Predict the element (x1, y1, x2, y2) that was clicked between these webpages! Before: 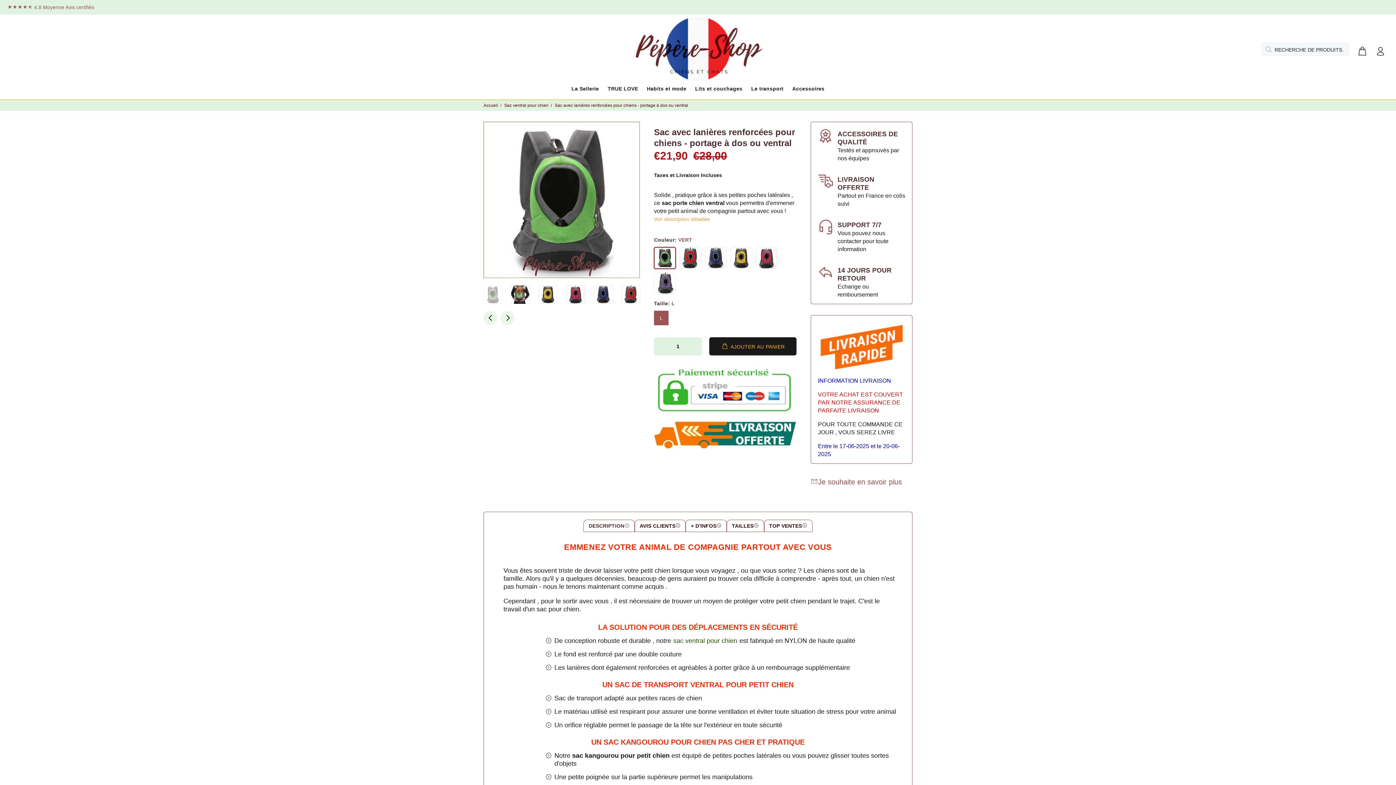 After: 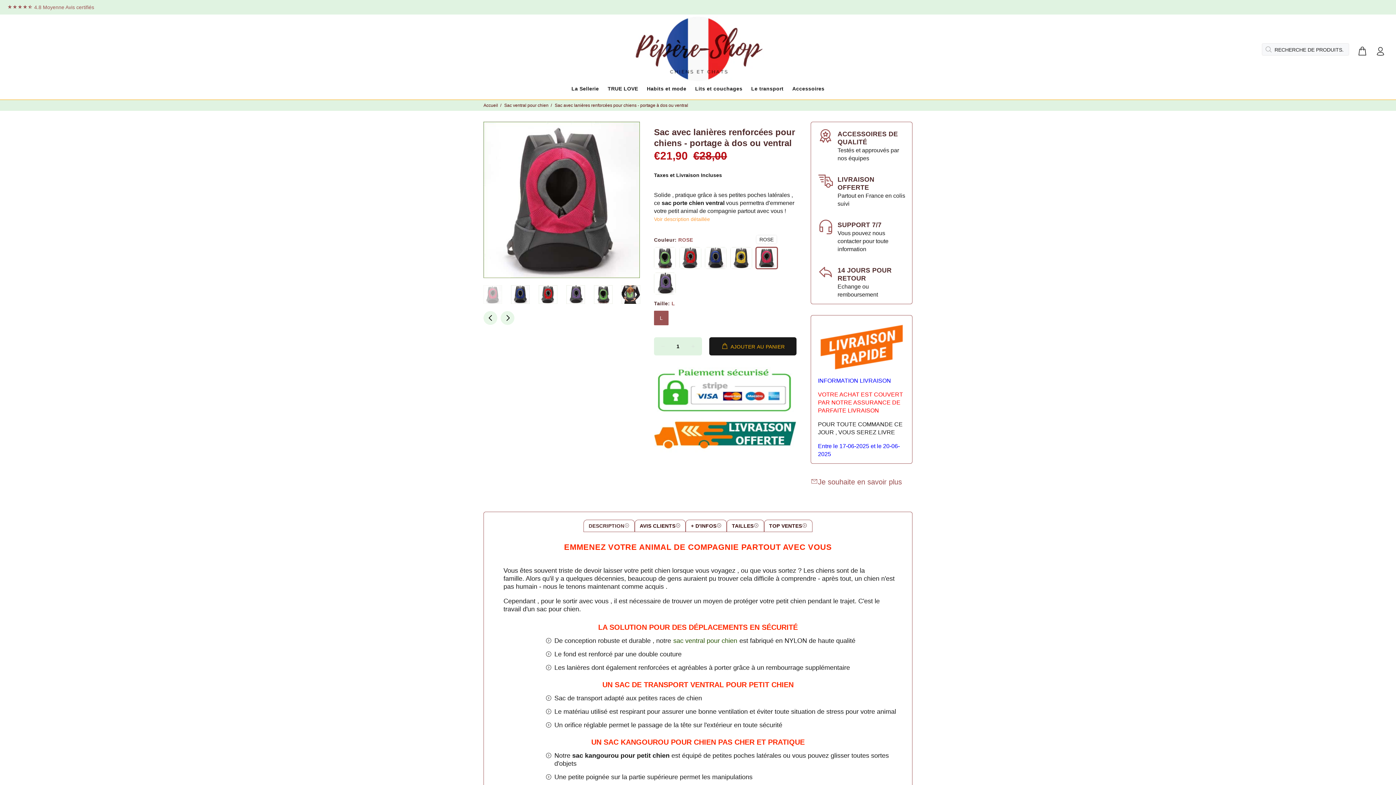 Action: bbox: (756, 247, 777, 269)